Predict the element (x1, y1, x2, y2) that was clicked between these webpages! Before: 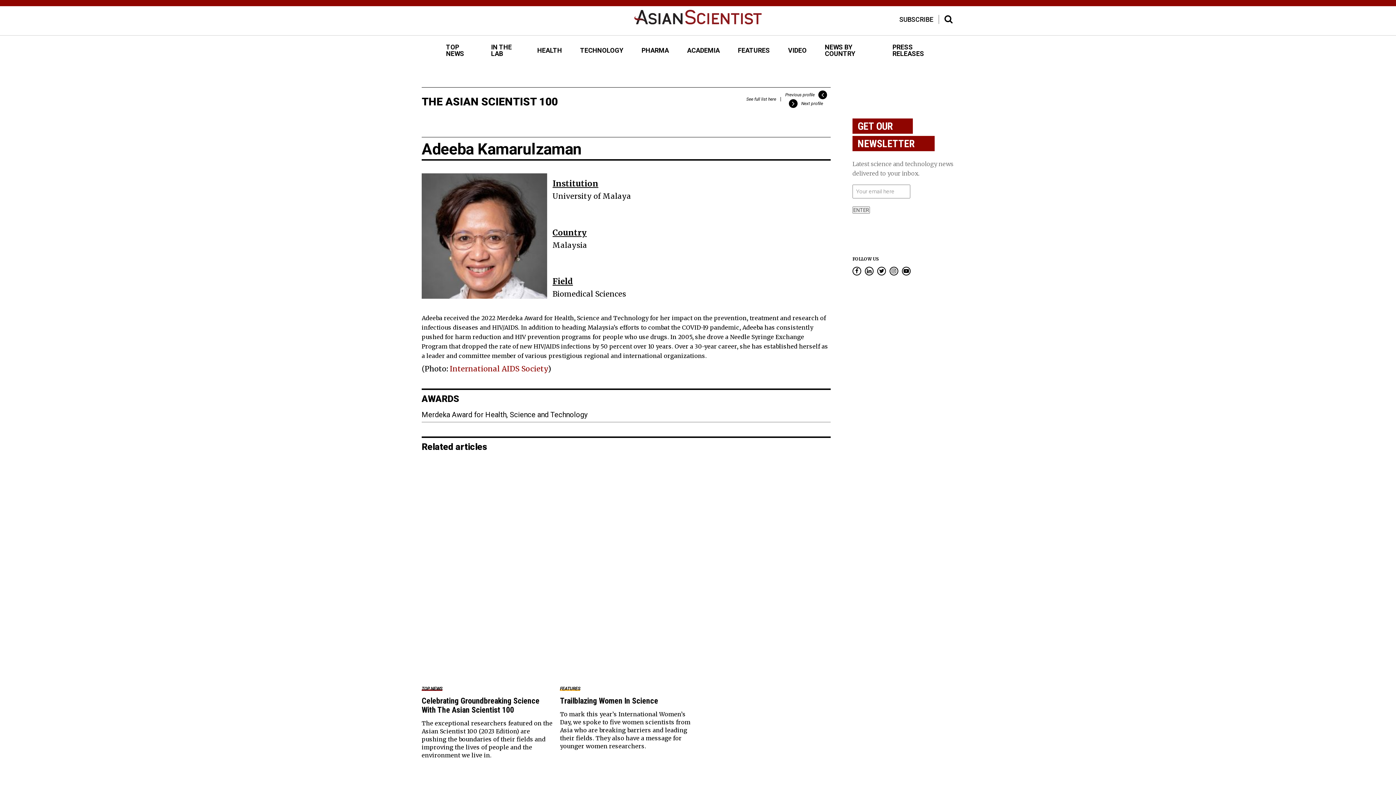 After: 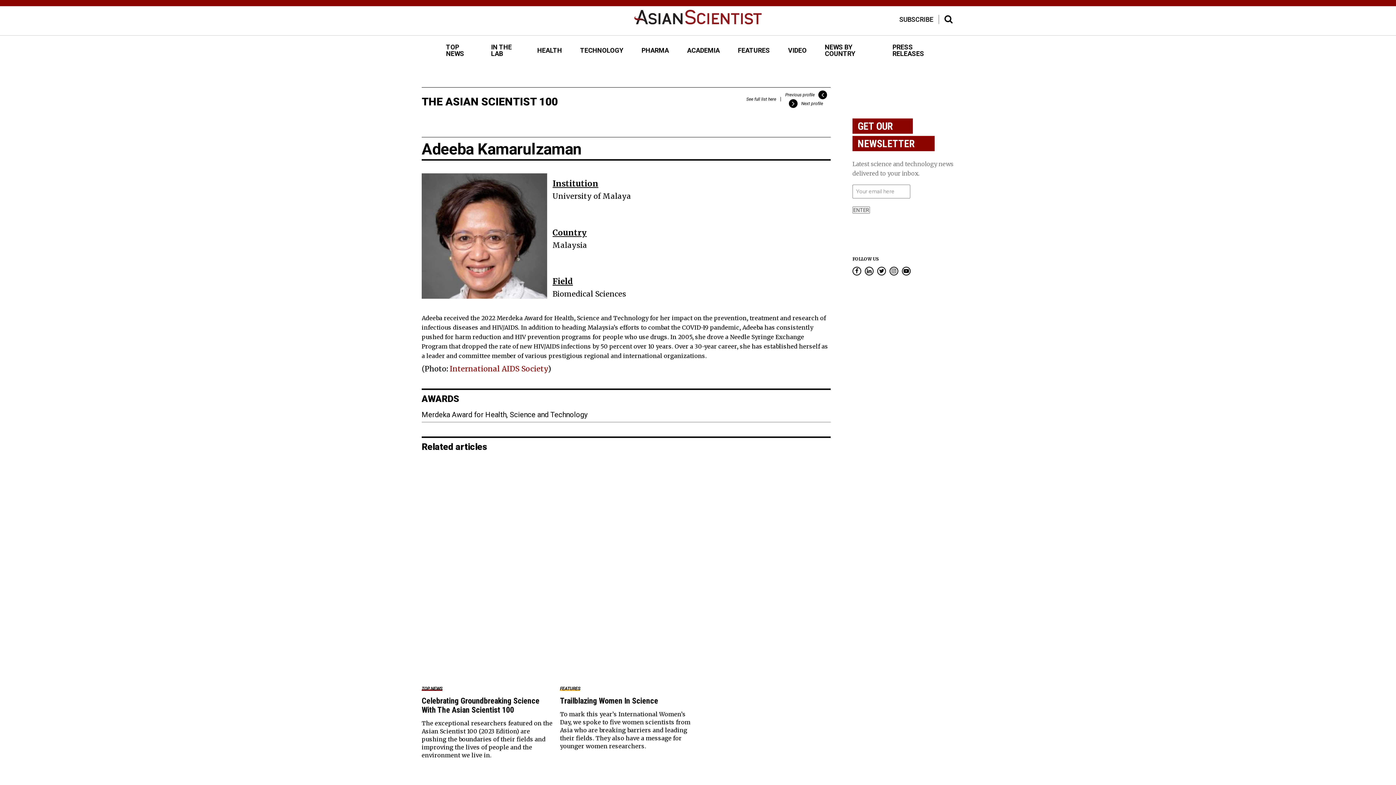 Action: bbox: (852, 266, 861, 275)